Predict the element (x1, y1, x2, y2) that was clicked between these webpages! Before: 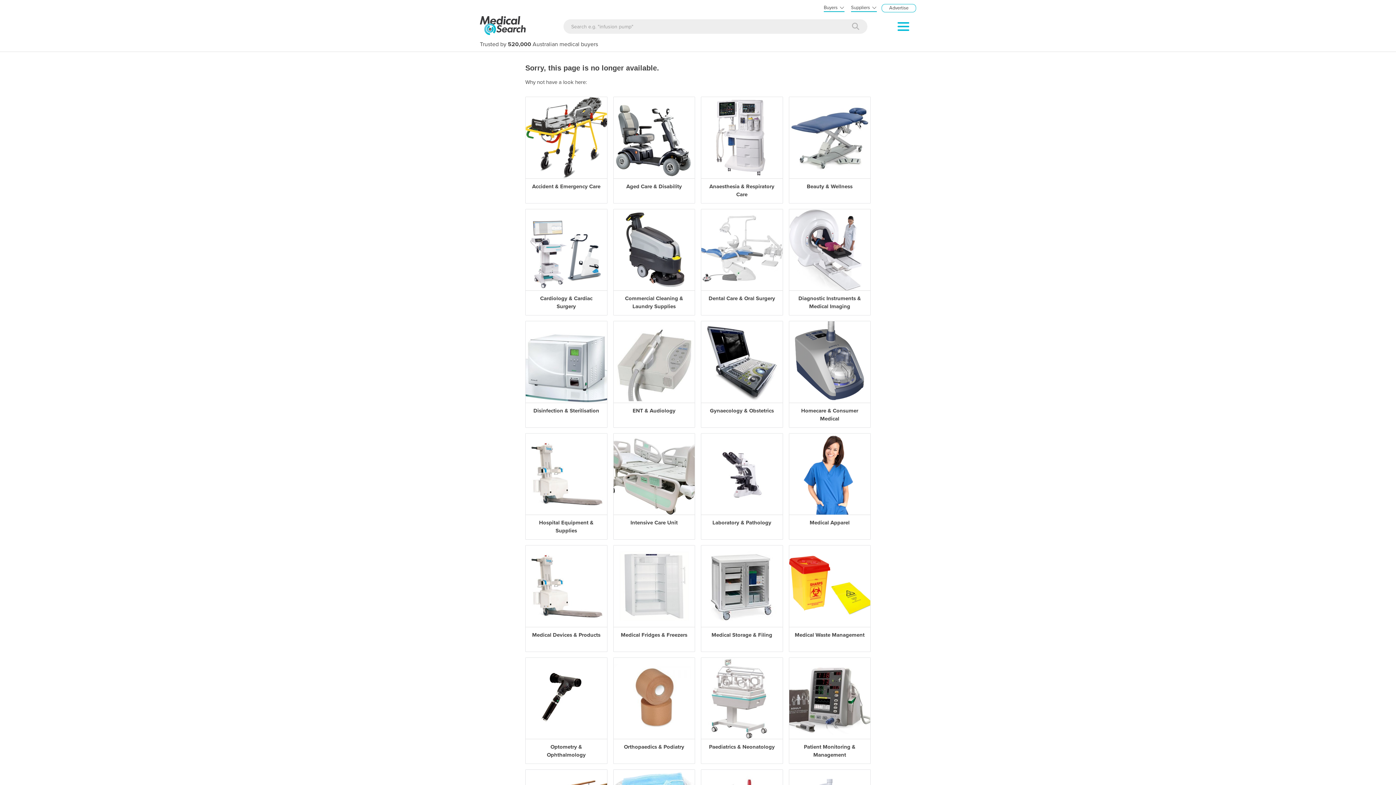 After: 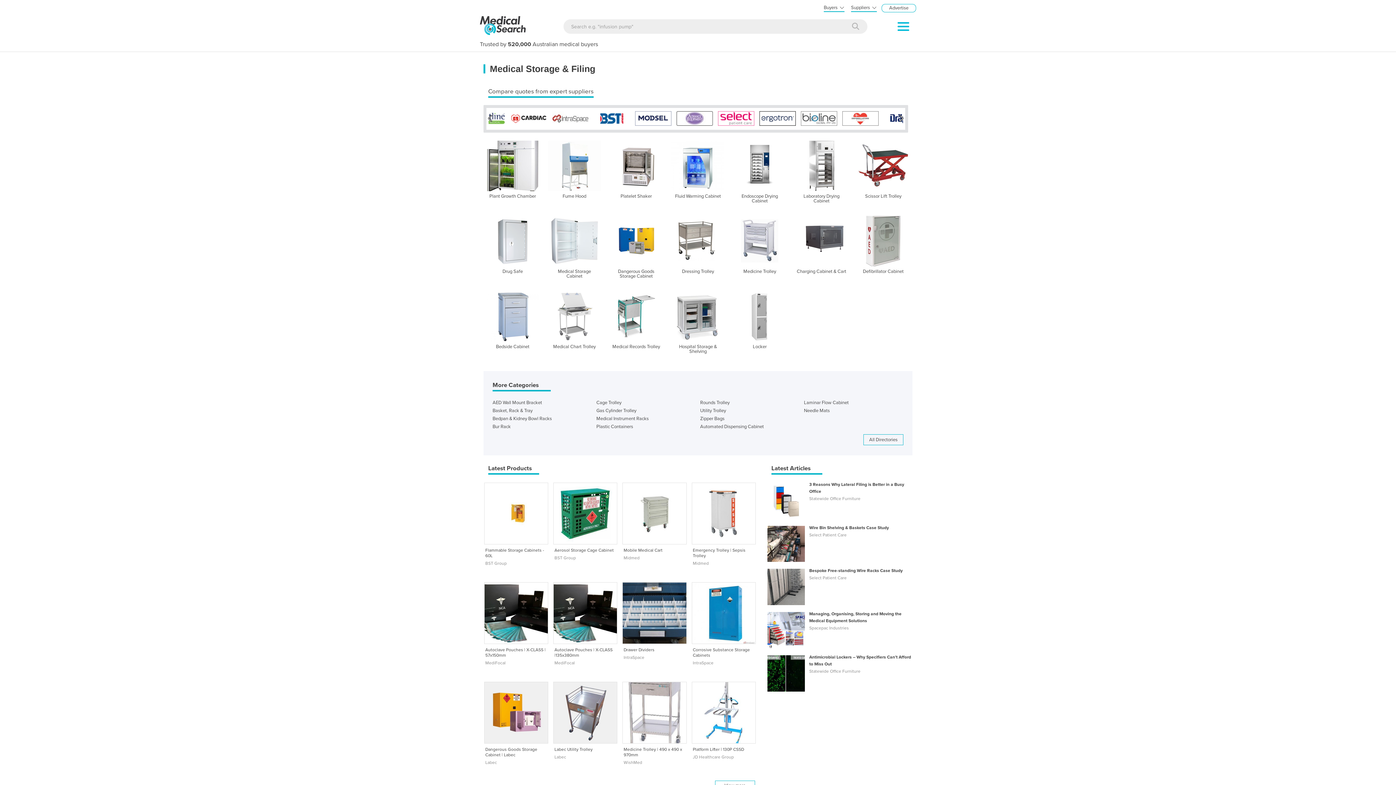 Action: label: Medical Storage & Filing bbox: (701, 545, 782, 651)